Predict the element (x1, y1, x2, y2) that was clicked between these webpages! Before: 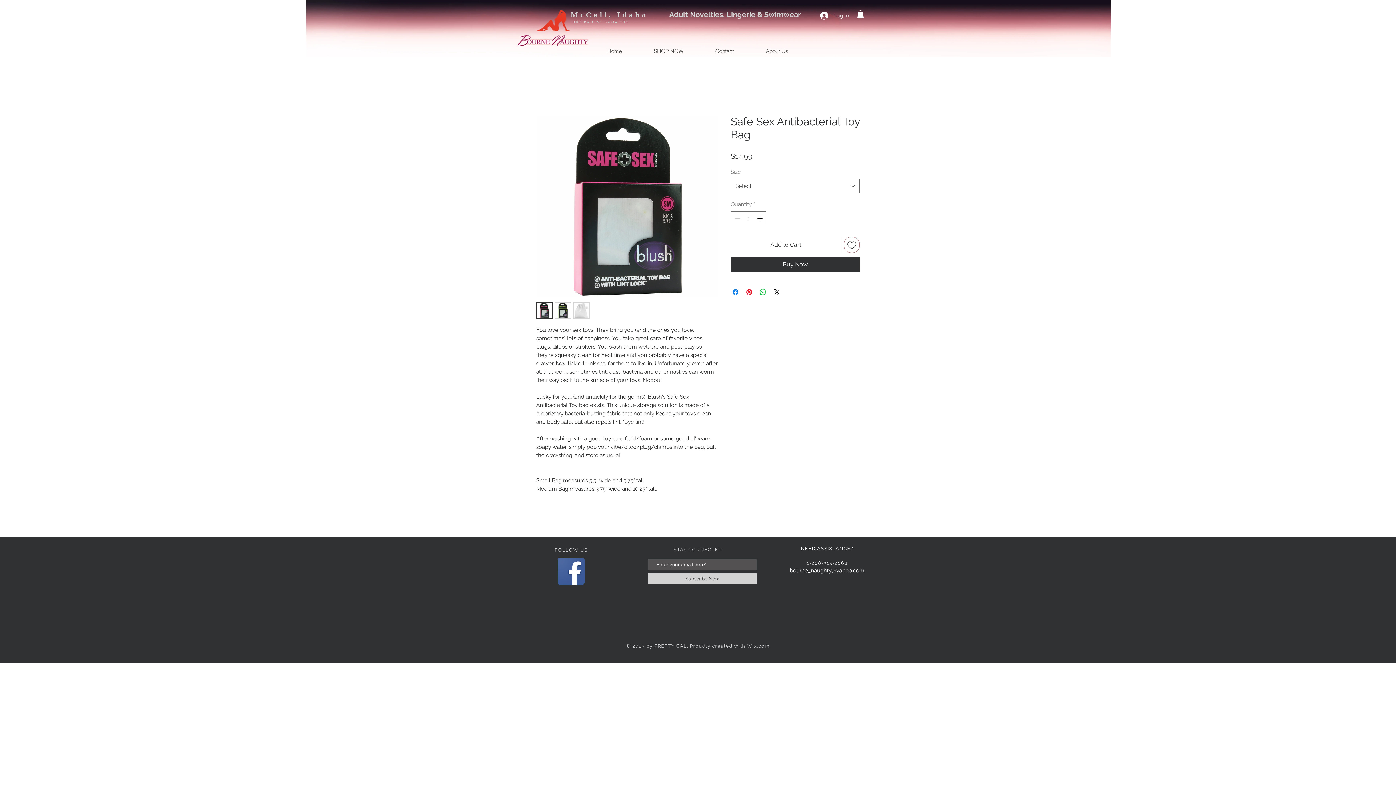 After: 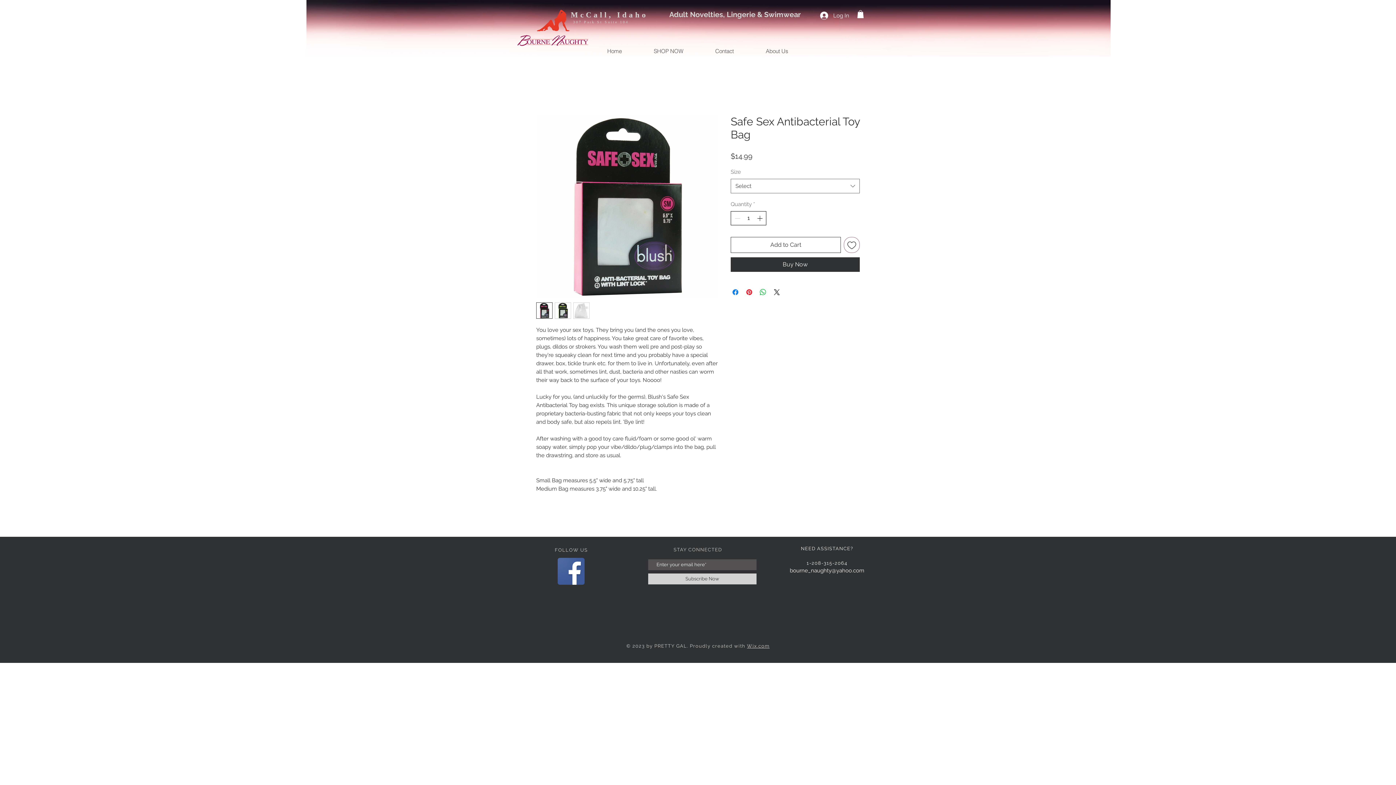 Action: bbox: (755, 211, 765, 224)